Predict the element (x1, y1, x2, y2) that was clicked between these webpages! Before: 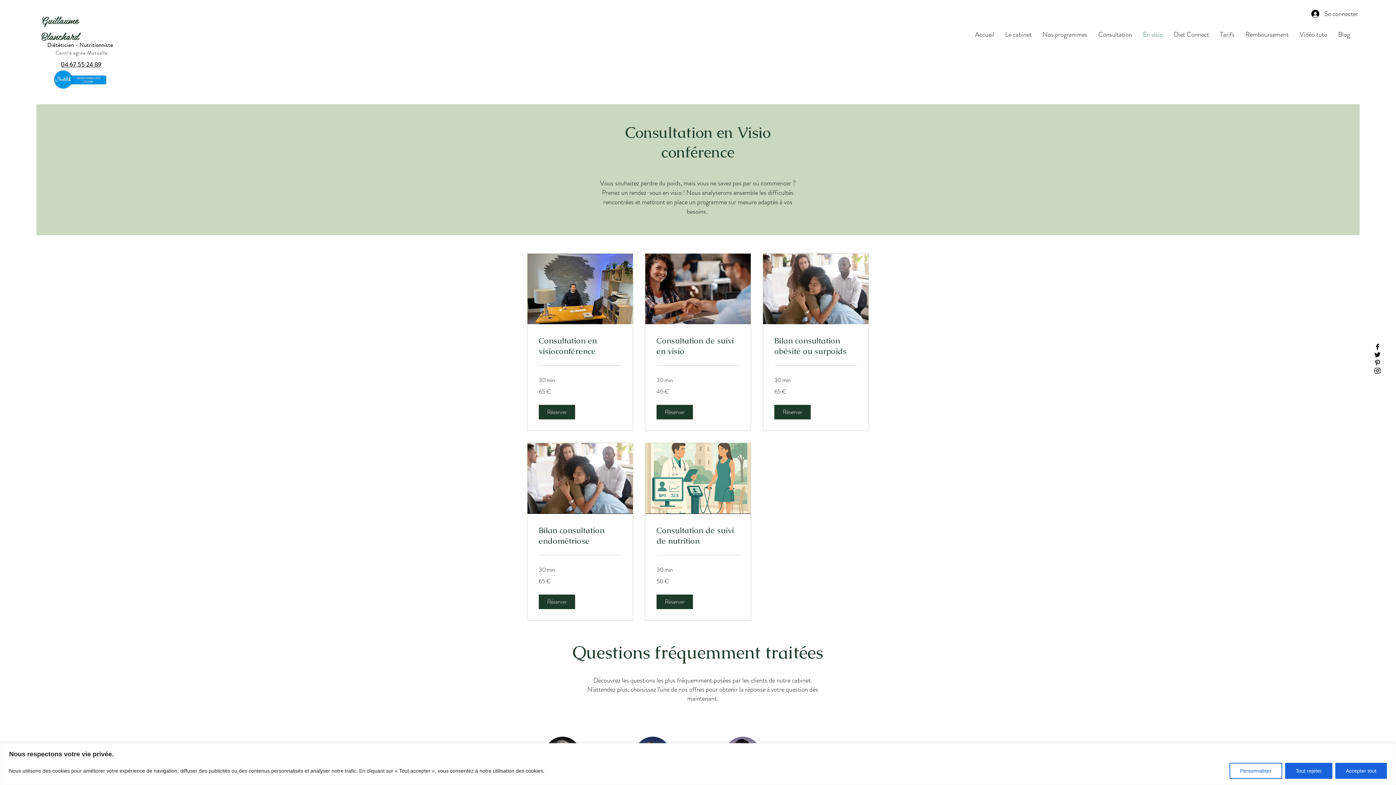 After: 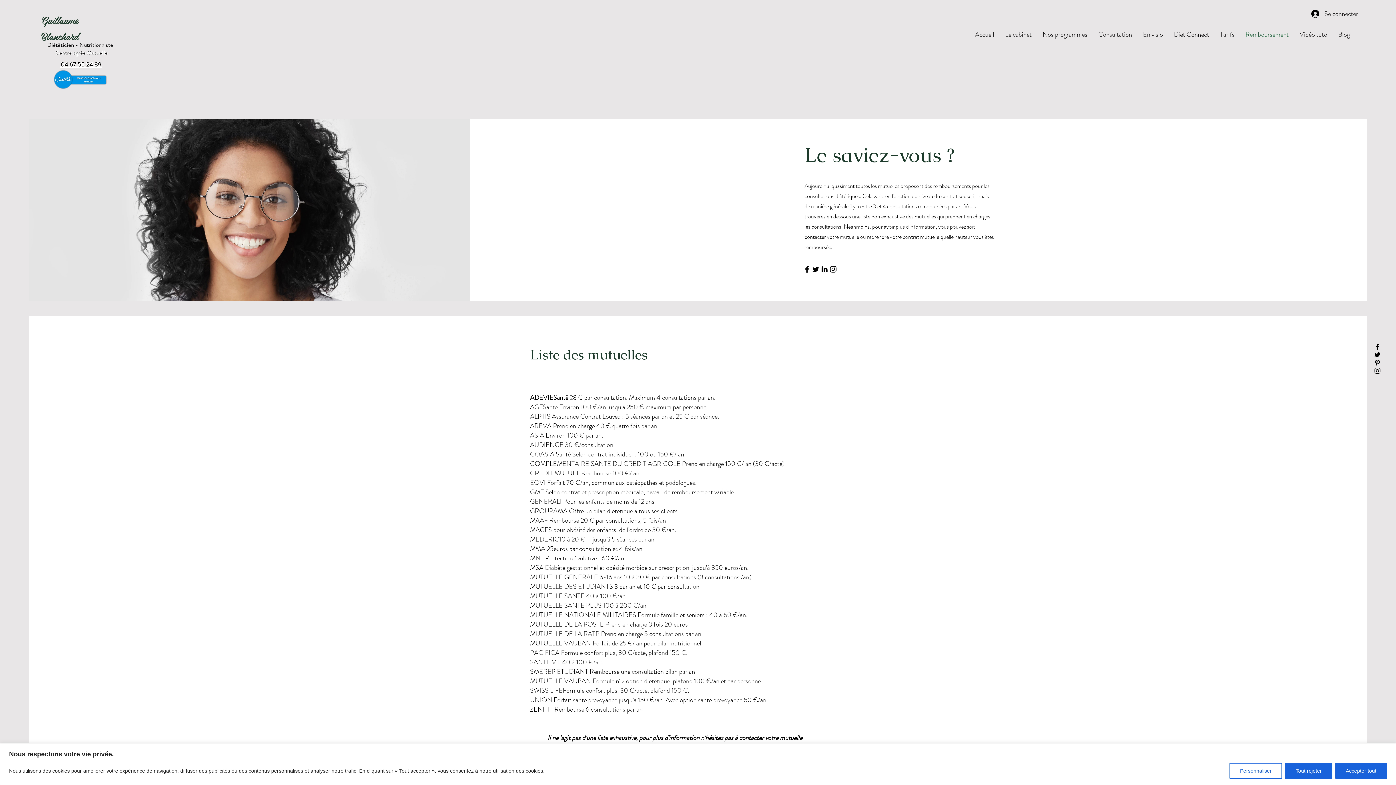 Action: label: Remboursement bbox: (1240, 28, 1294, 41)